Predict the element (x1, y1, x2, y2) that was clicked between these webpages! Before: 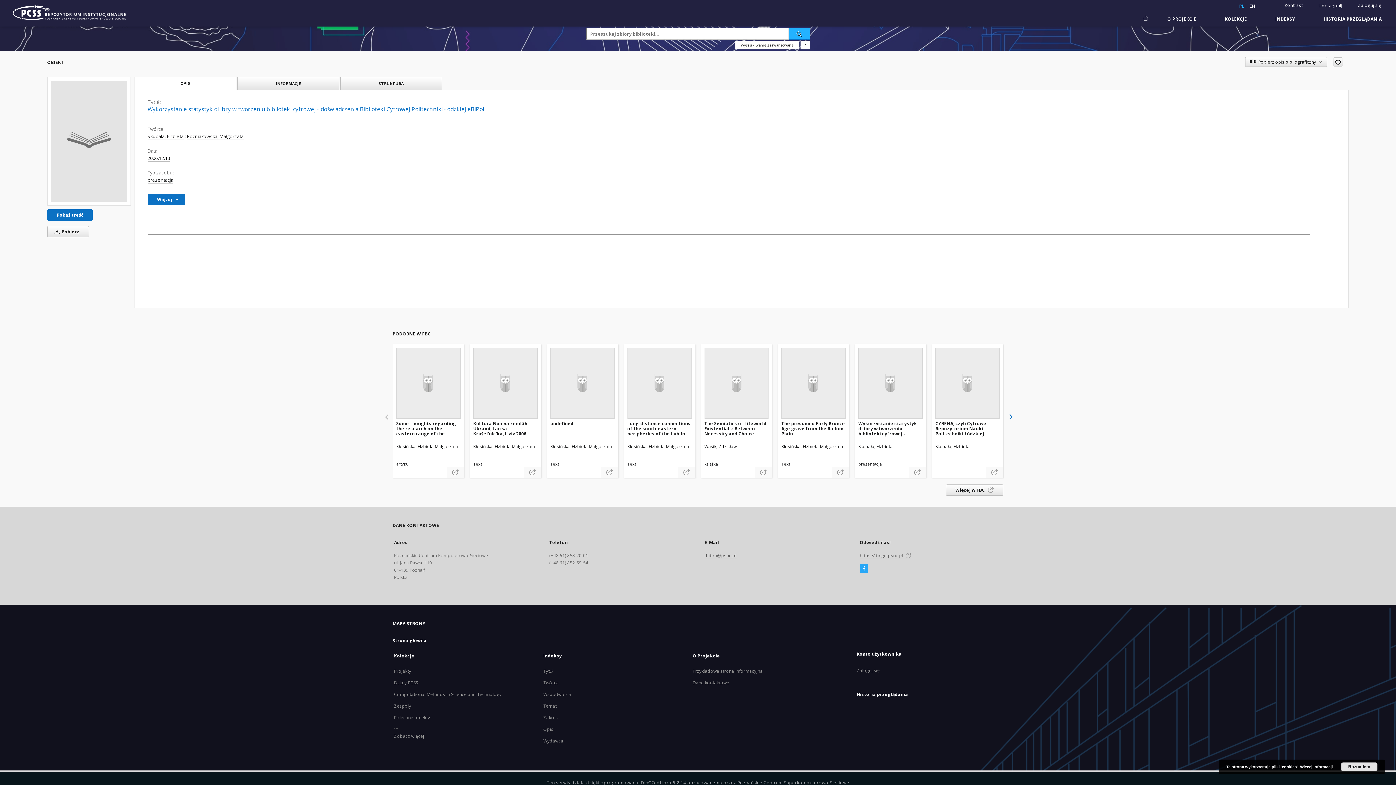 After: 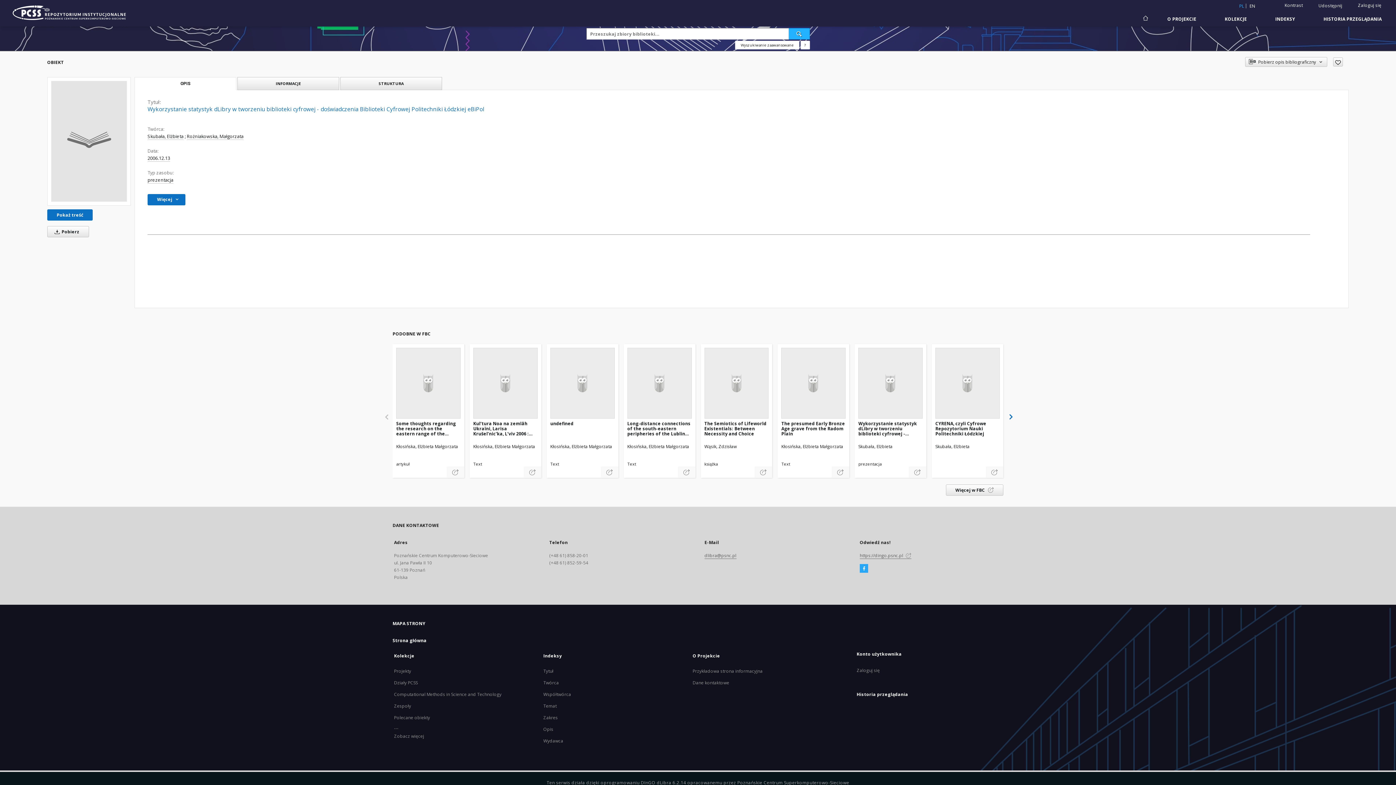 Action: label: Rozumiem bbox: (1341, 762, 1377, 771)